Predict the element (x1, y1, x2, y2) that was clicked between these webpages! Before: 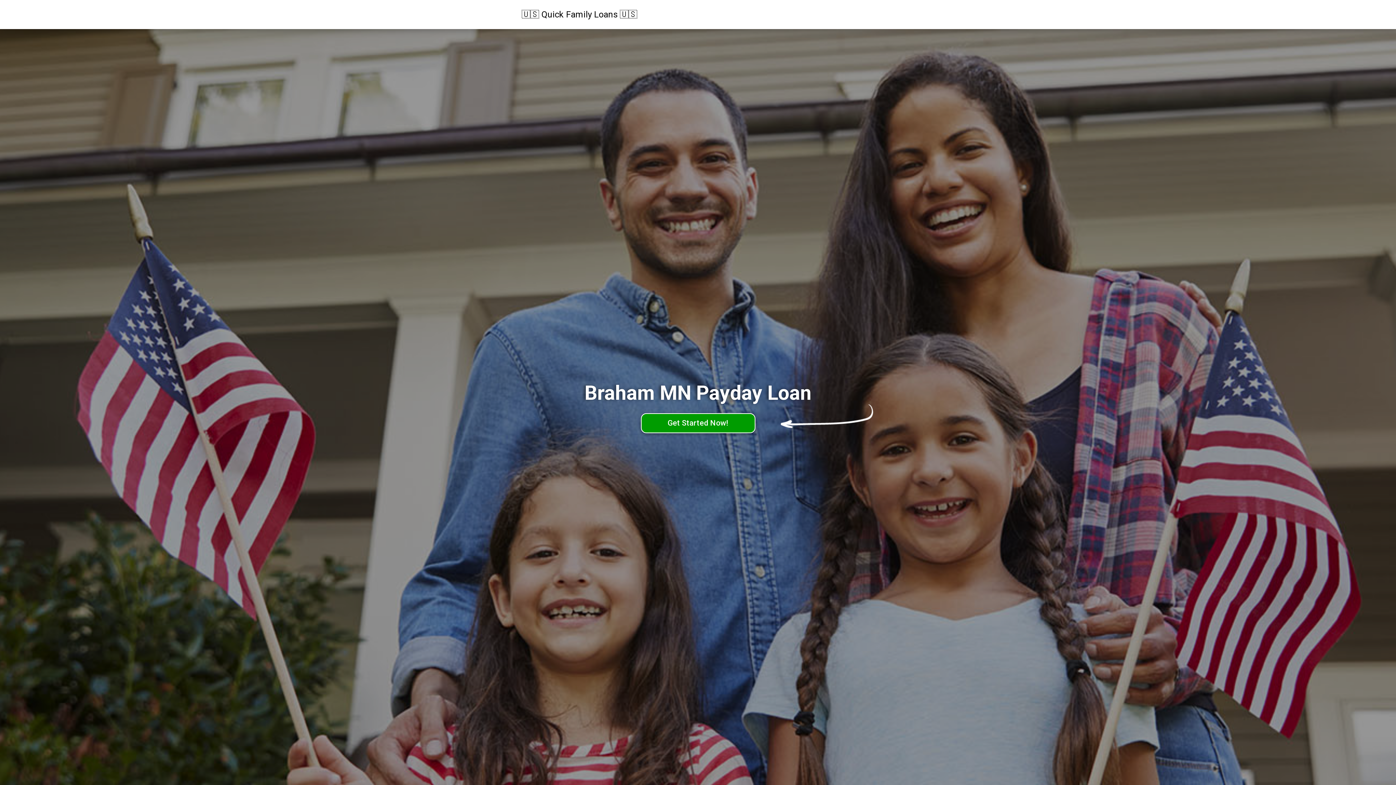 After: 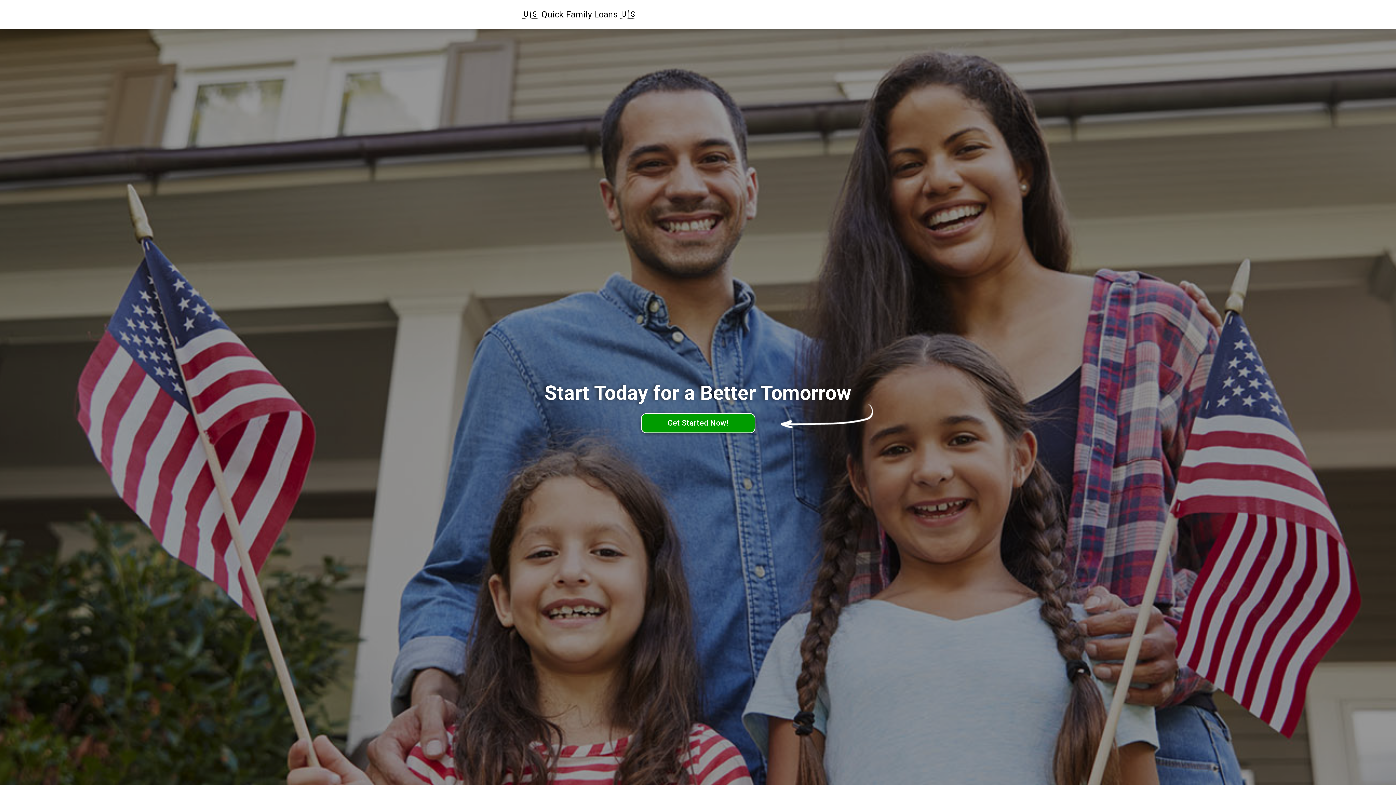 Action: bbox: (521, 8, 637, 20) label: 🇺🇸 Quick Family Loans 🇺🇸